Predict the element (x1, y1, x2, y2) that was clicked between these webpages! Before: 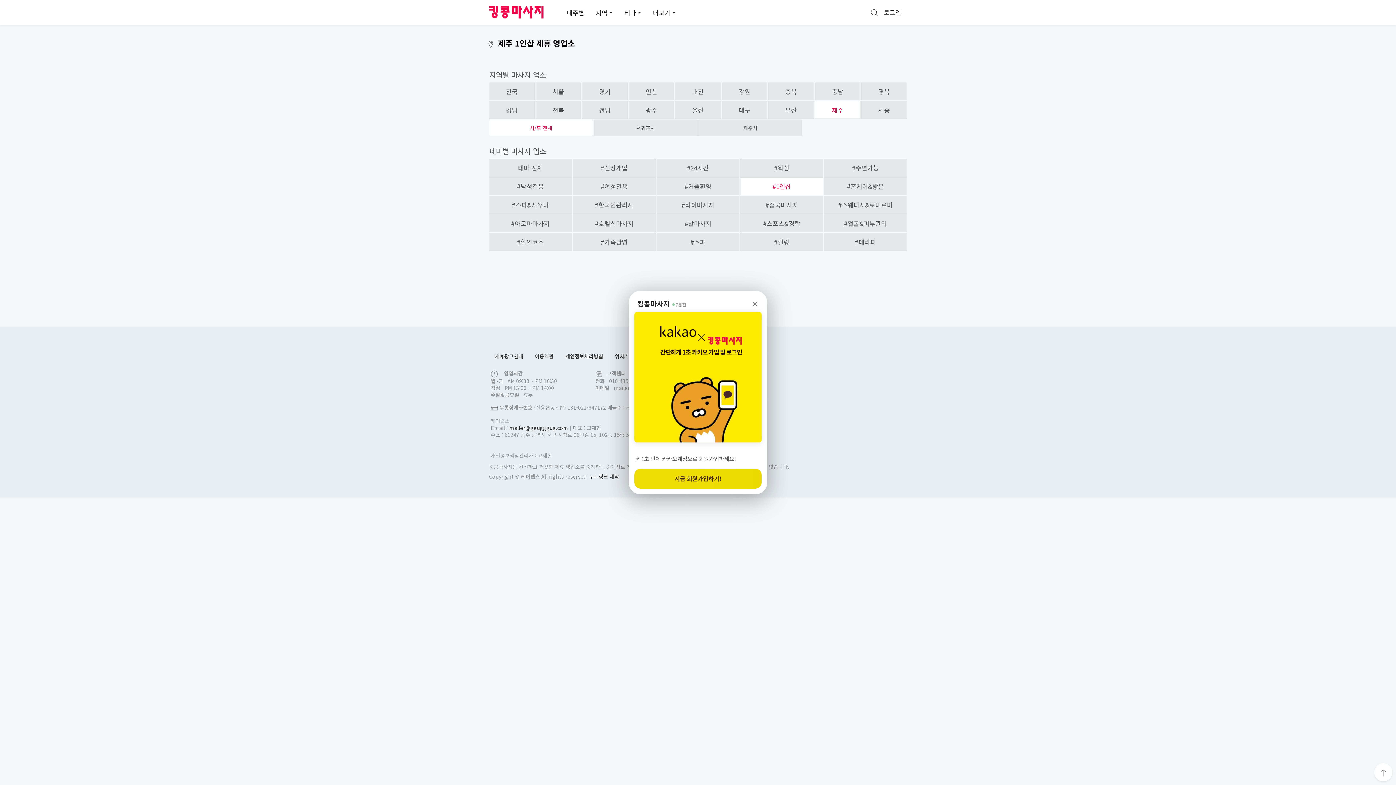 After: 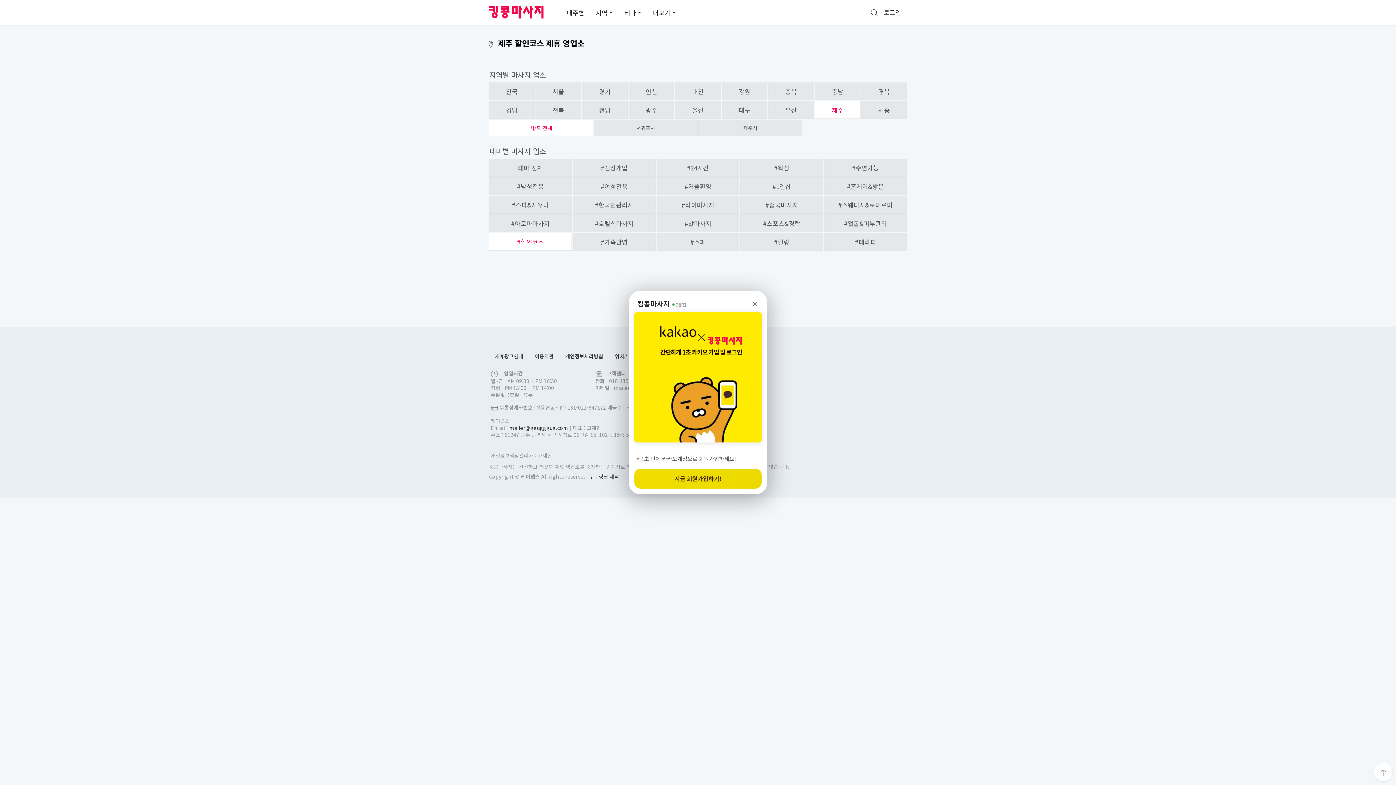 Action: label: #할인코스 bbox: (489, 233, 572, 250)